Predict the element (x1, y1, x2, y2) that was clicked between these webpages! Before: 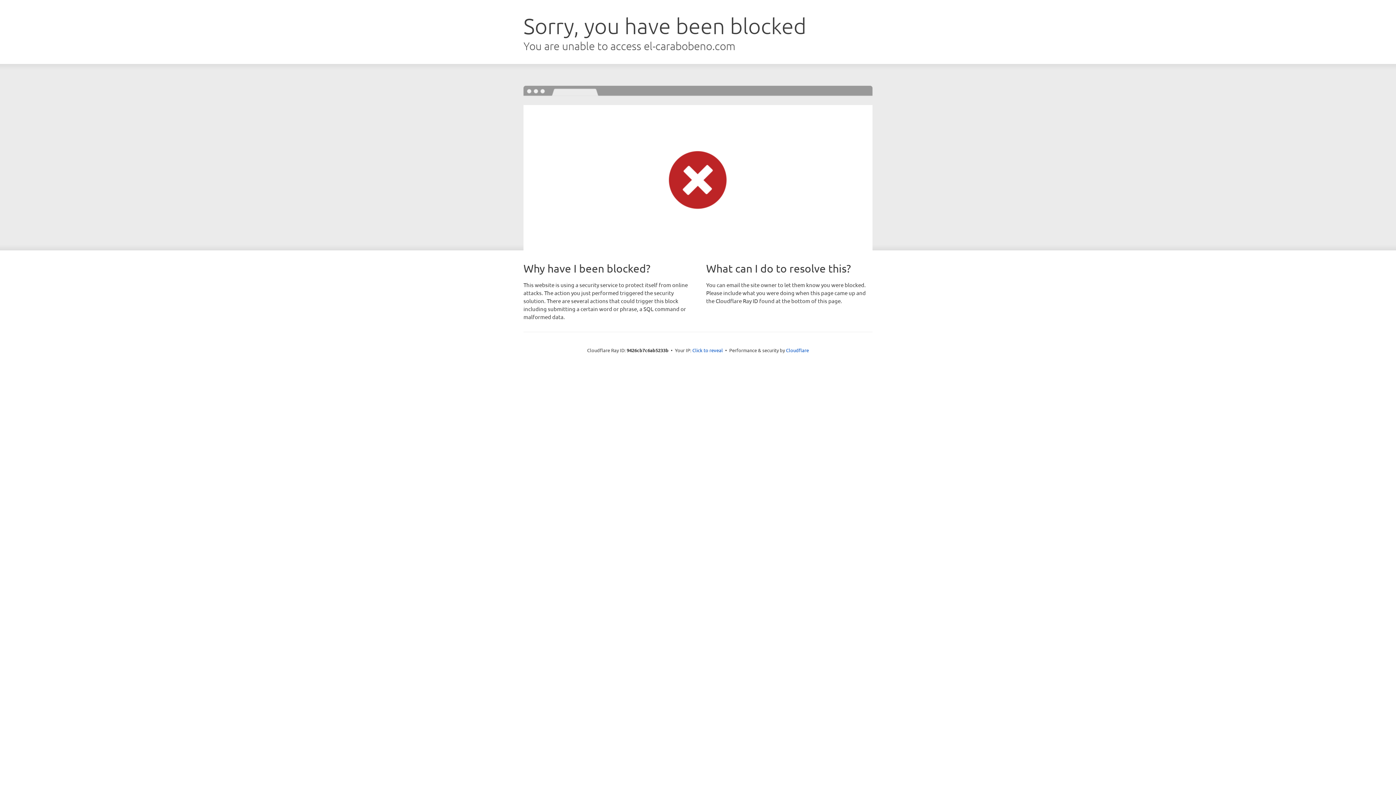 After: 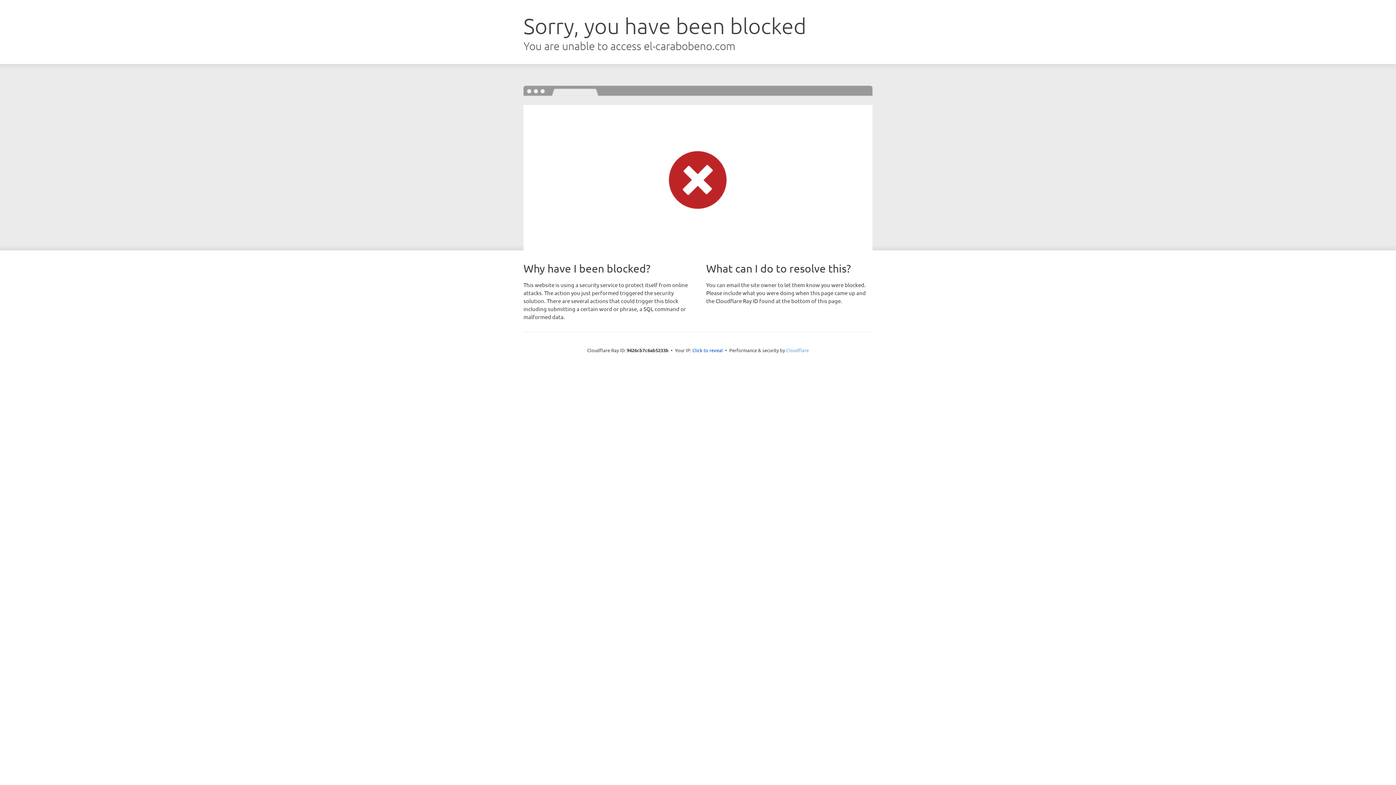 Action: bbox: (786, 347, 809, 353) label: Cloudflare